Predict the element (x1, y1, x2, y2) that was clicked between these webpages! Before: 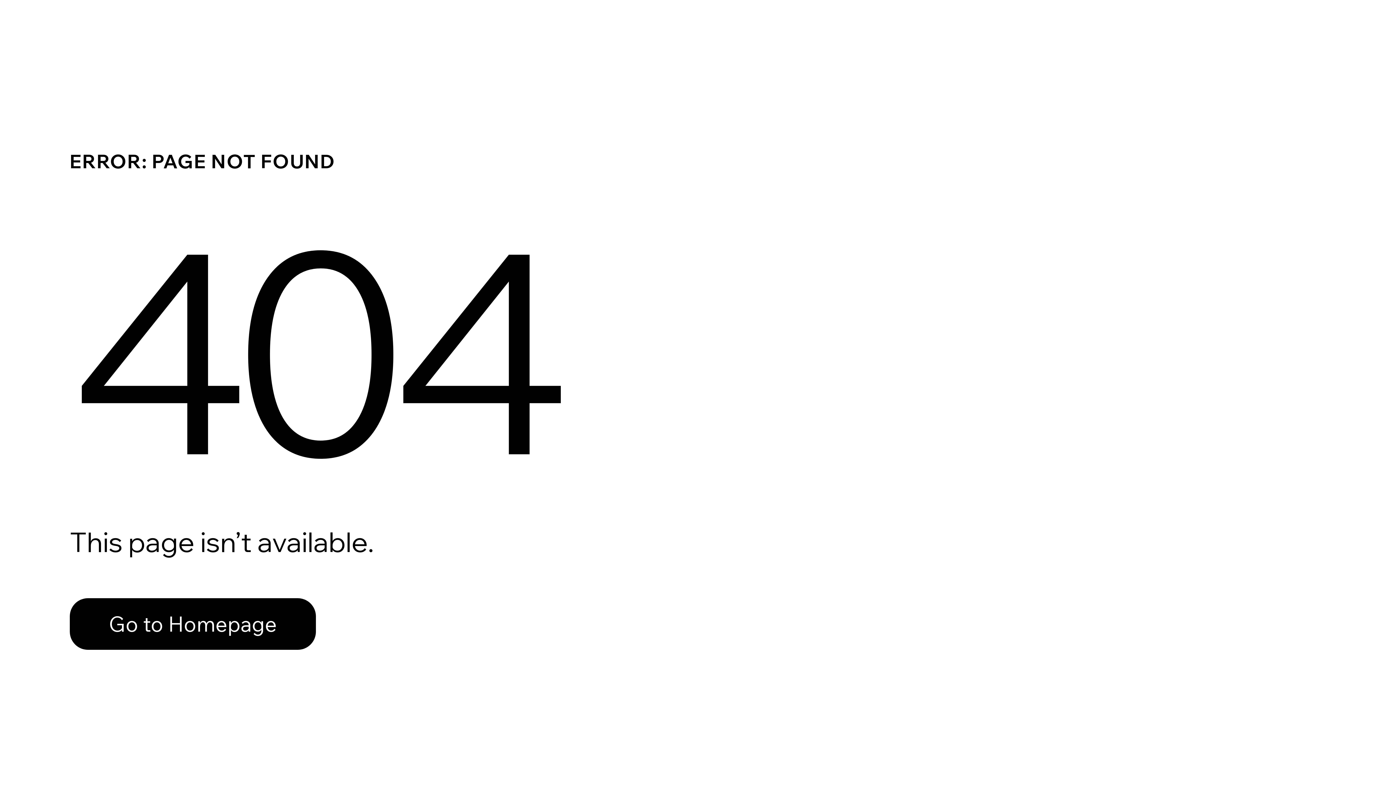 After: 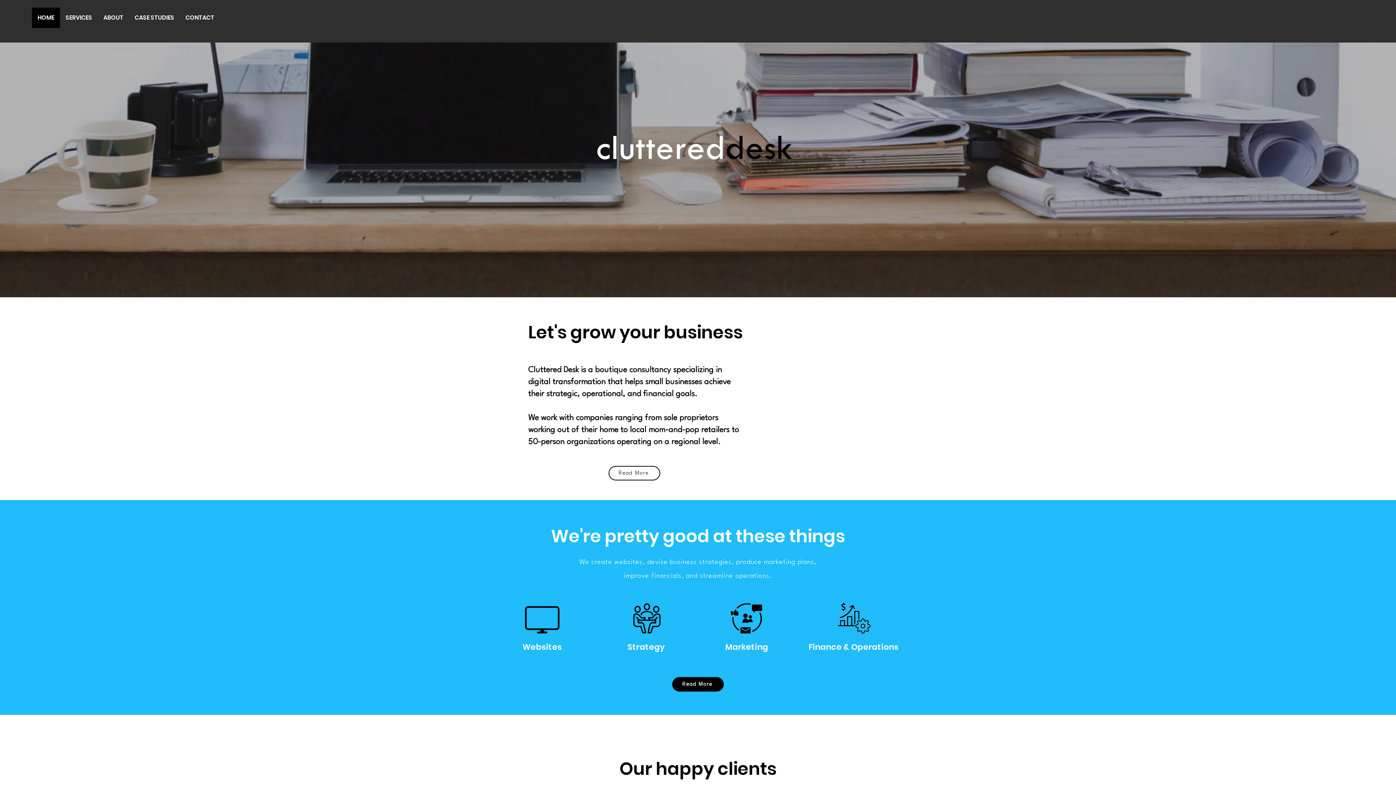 Action: label: Go to Homepage bbox: (69, 582, 768, 659)